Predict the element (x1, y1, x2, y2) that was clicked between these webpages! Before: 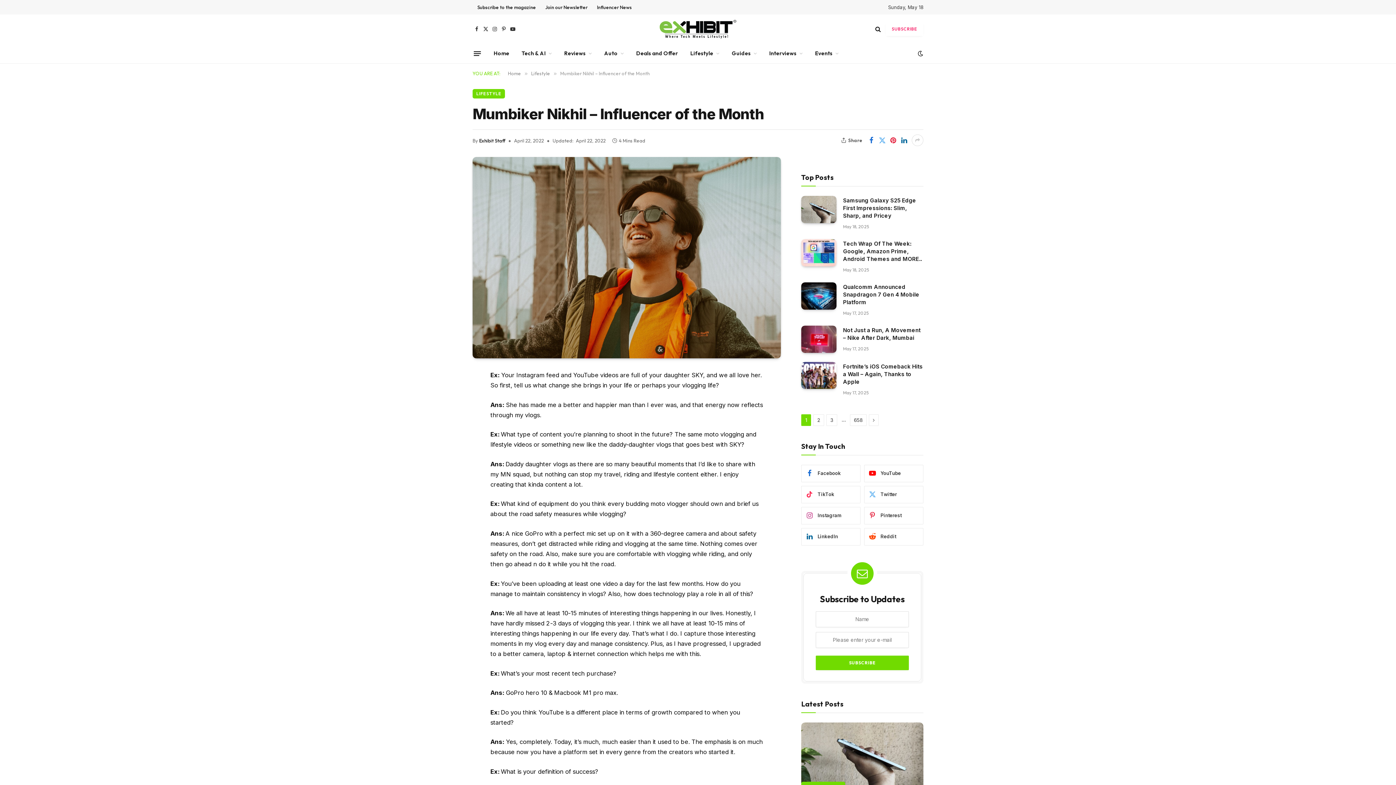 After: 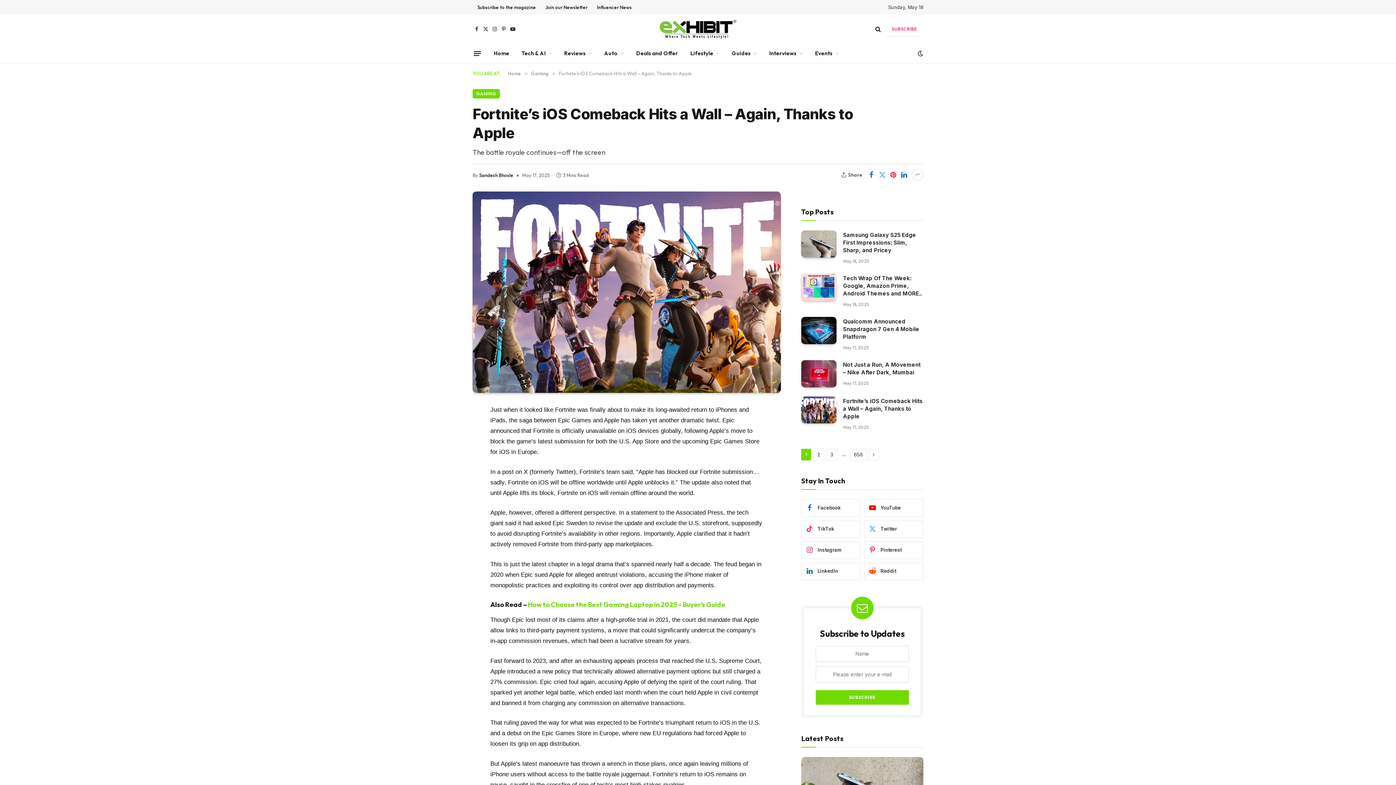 Action: label: Fortnite’s iOS Comeback Hits a Wall – Again, Thanks to Apple bbox: (843, 362, 923, 385)